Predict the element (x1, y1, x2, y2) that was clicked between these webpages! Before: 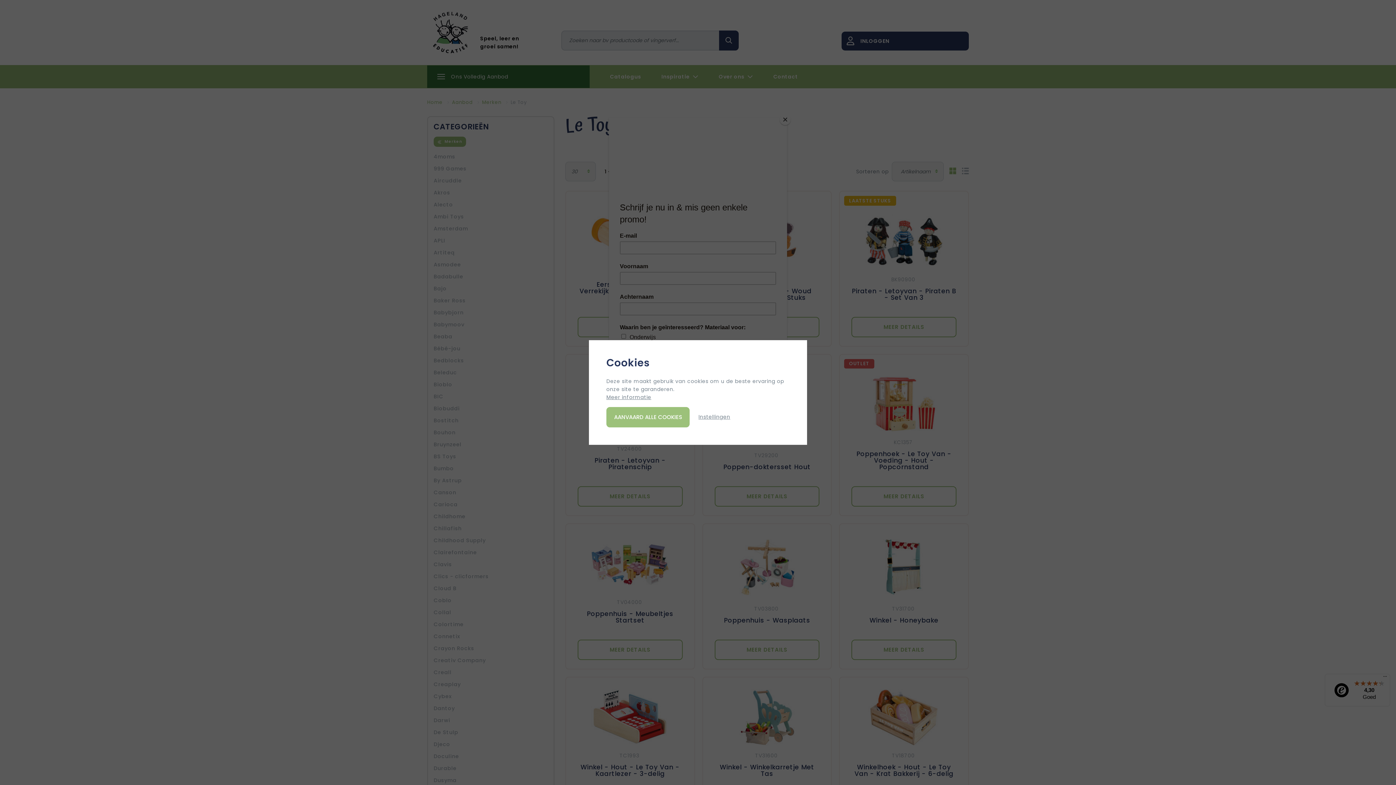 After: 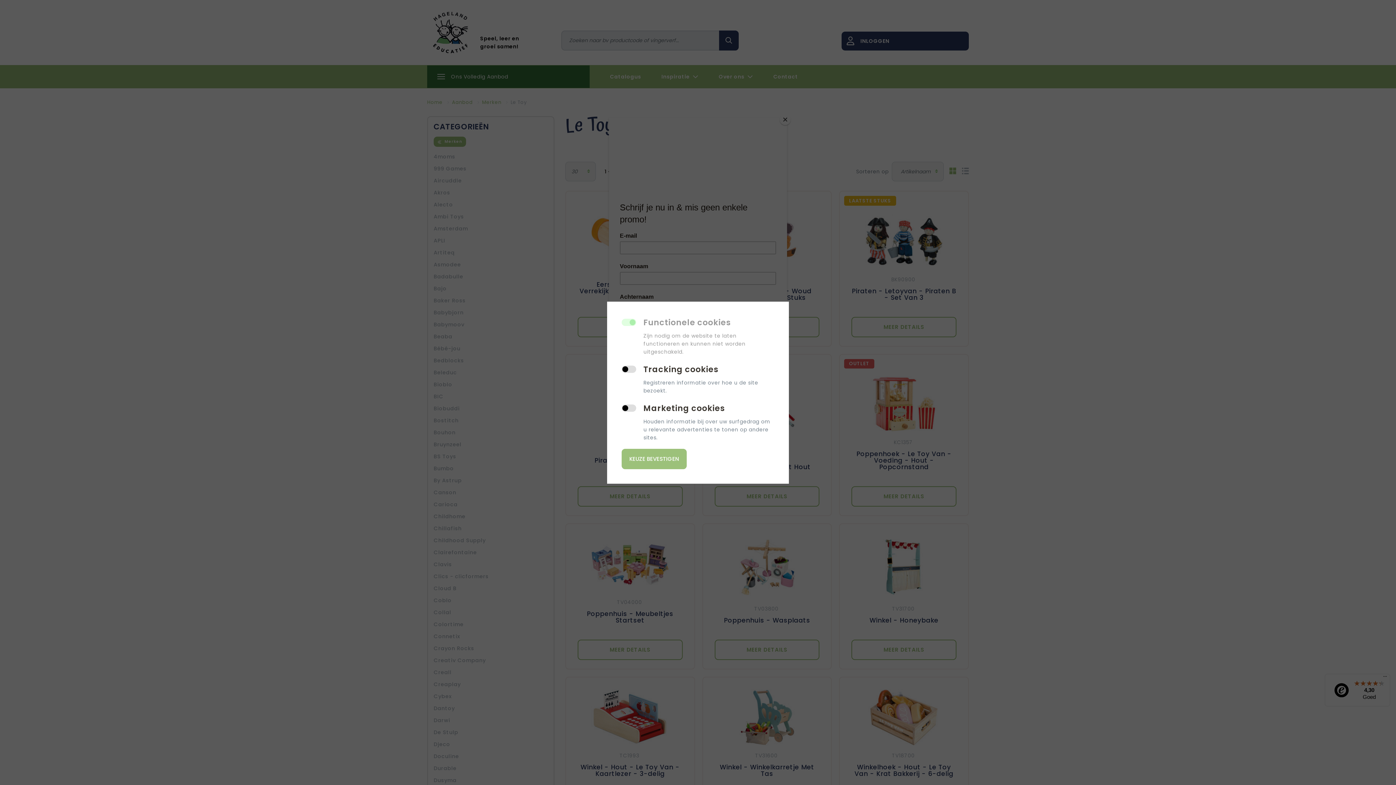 Action: label: Instellingen bbox: (698, 413, 730, 420)